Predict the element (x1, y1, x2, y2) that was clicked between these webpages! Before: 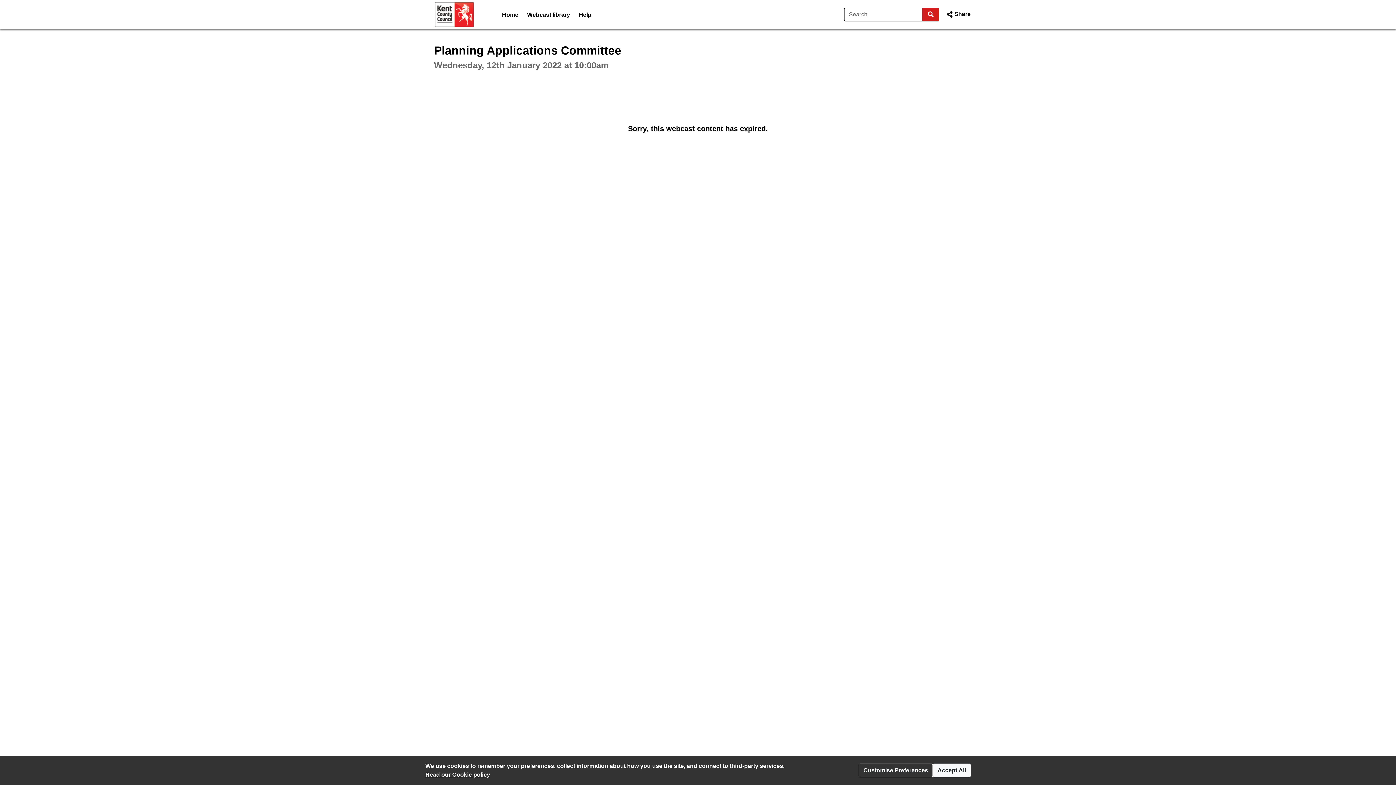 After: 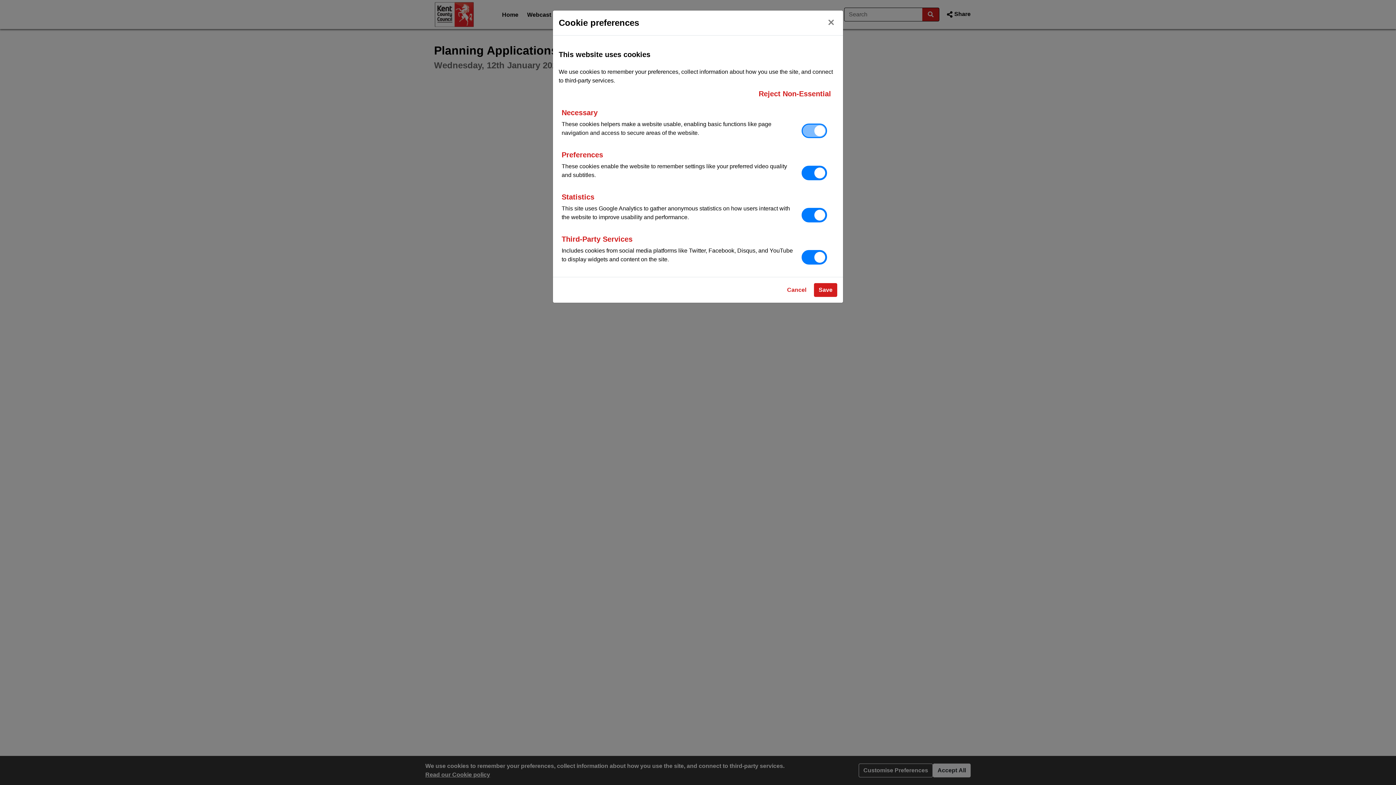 Action: label: Customise Preferences bbox: (858, 764, 933, 777)